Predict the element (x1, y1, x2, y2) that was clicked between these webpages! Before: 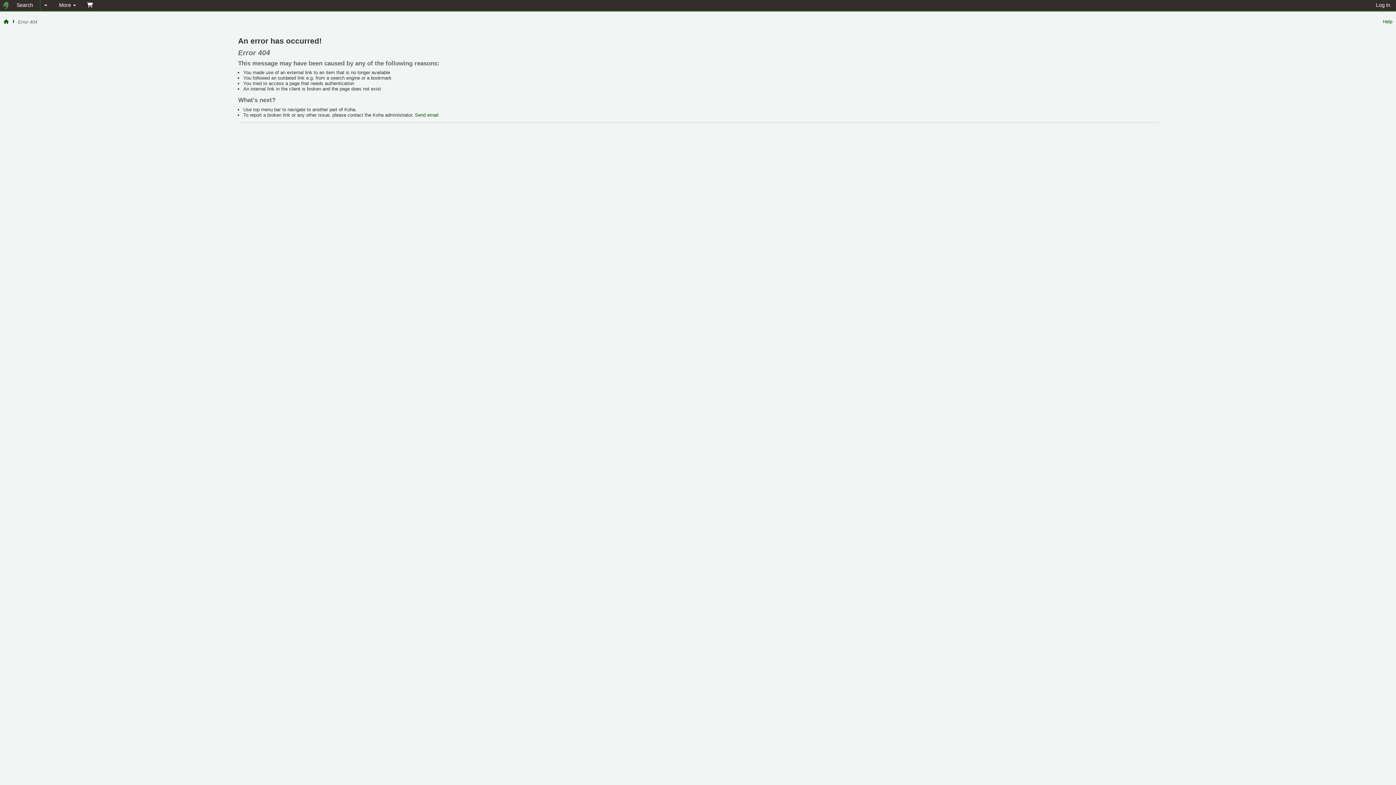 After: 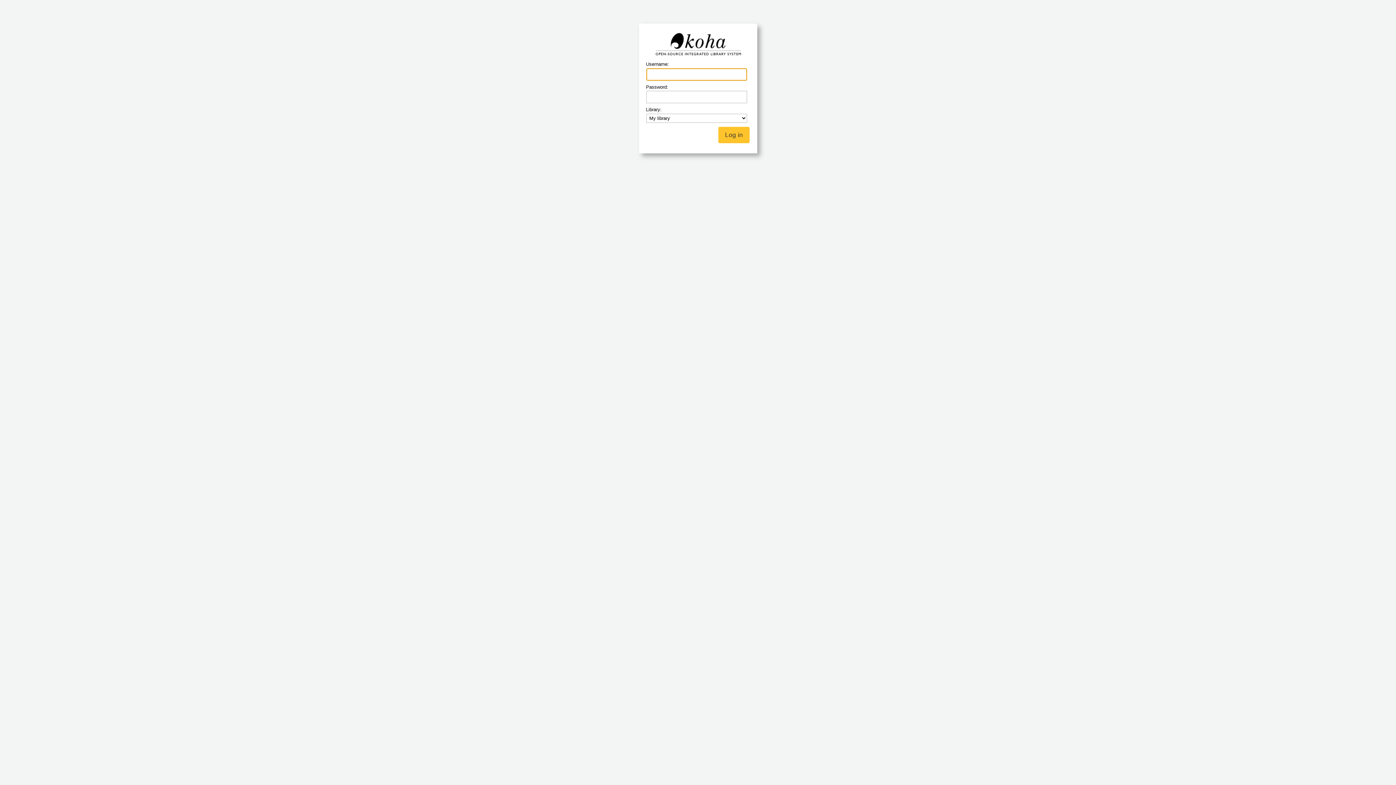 Action: bbox: (0, 0, 11, 10)